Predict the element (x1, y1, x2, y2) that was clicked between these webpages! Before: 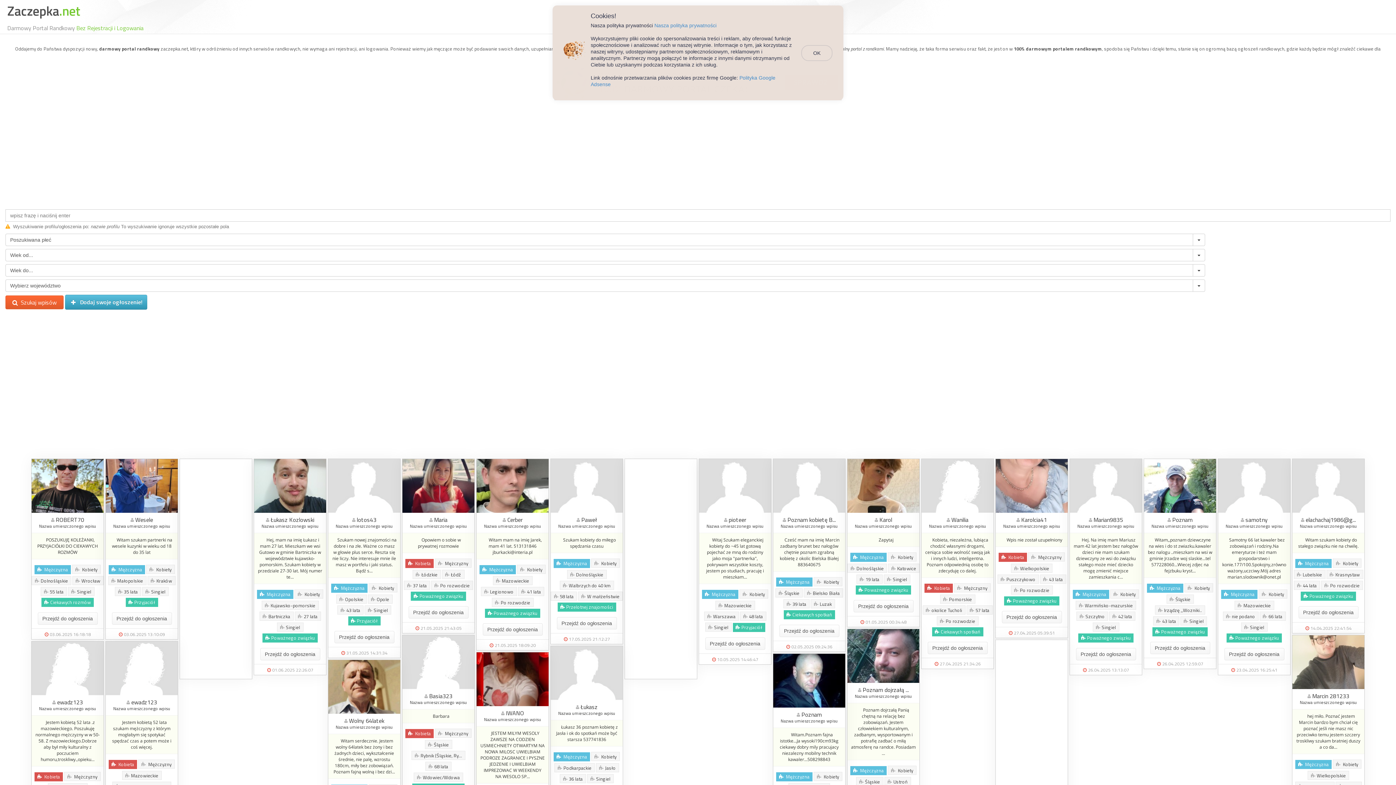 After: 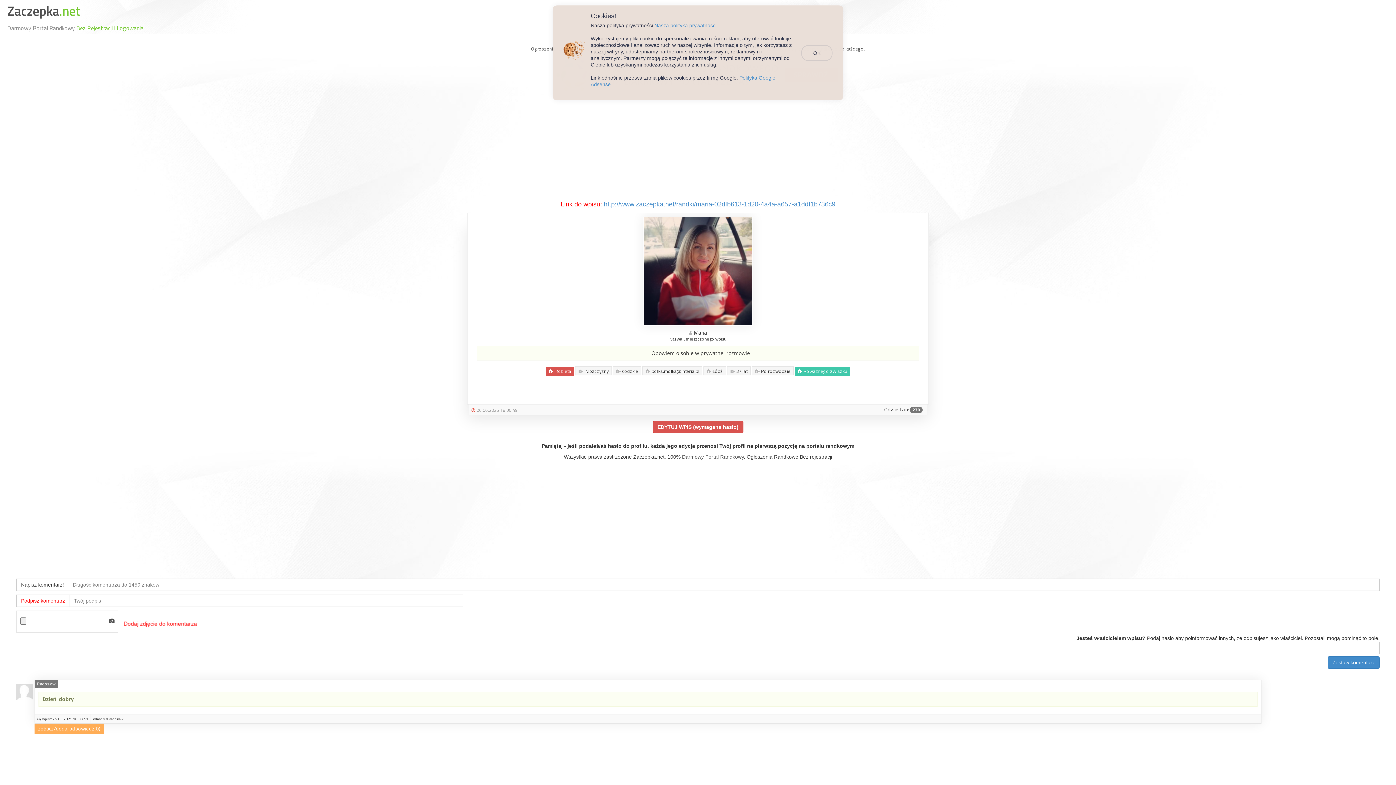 Action: label: Przejdź do ogłoszenia bbox: (413, 609, 463, 615)